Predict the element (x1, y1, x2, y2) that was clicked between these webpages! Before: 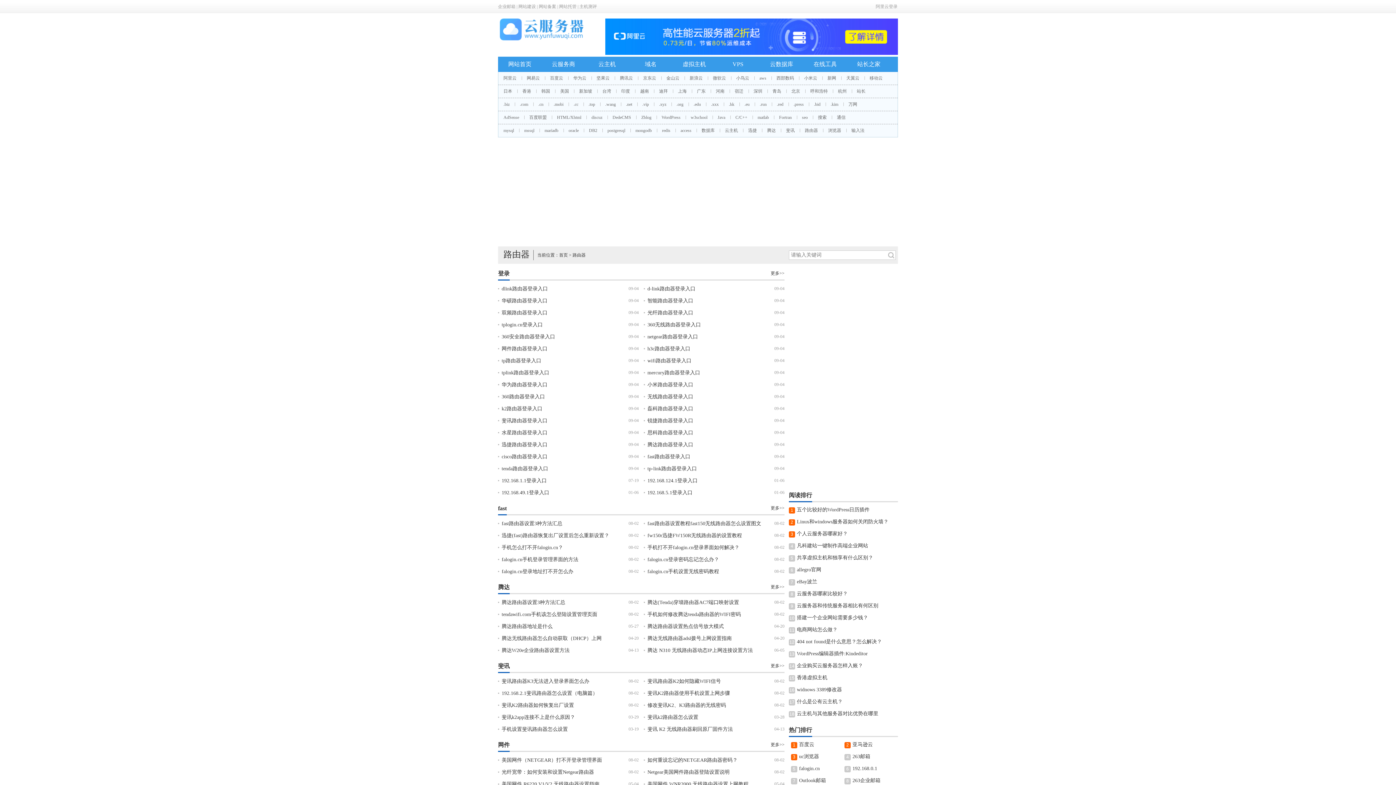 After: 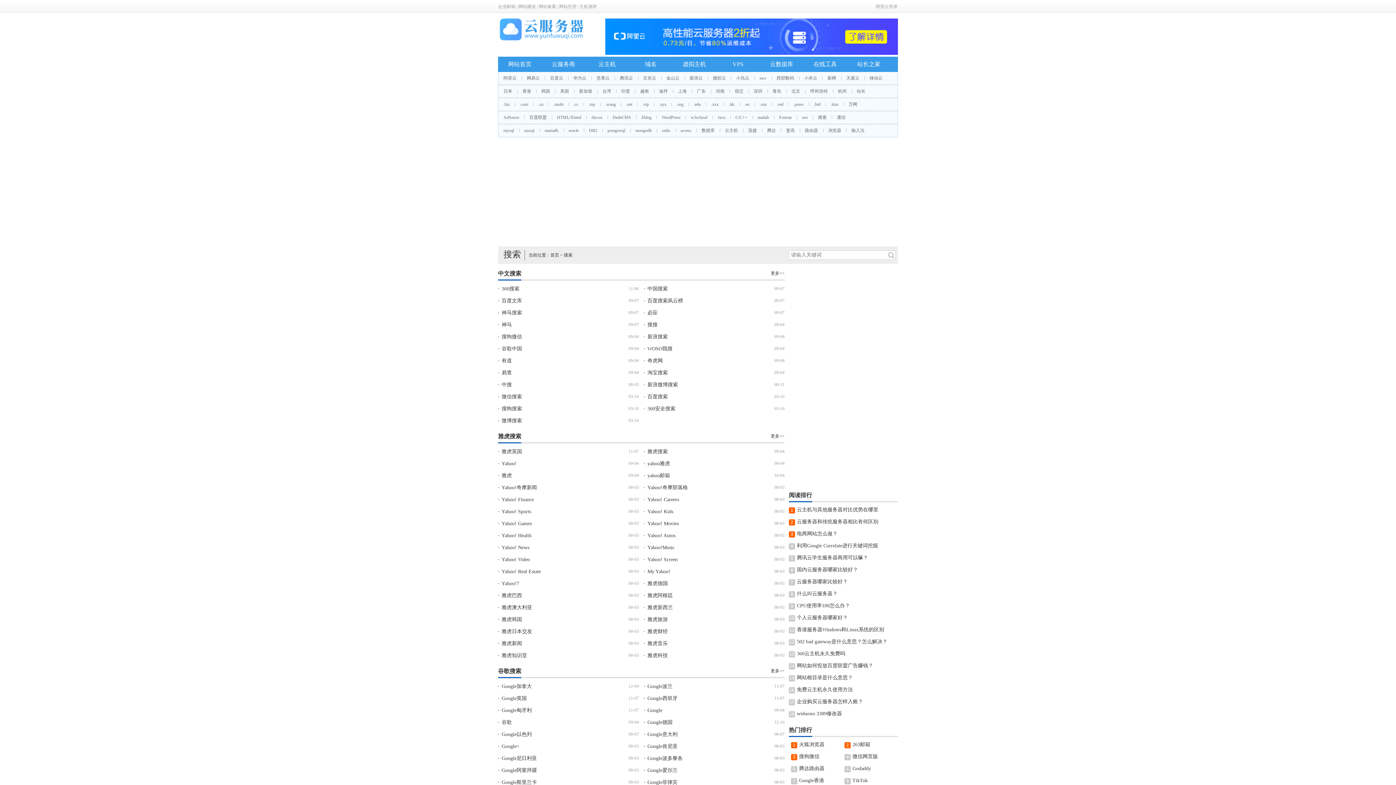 Action: bbox: (813, 114, 832, 120) label: 搜索